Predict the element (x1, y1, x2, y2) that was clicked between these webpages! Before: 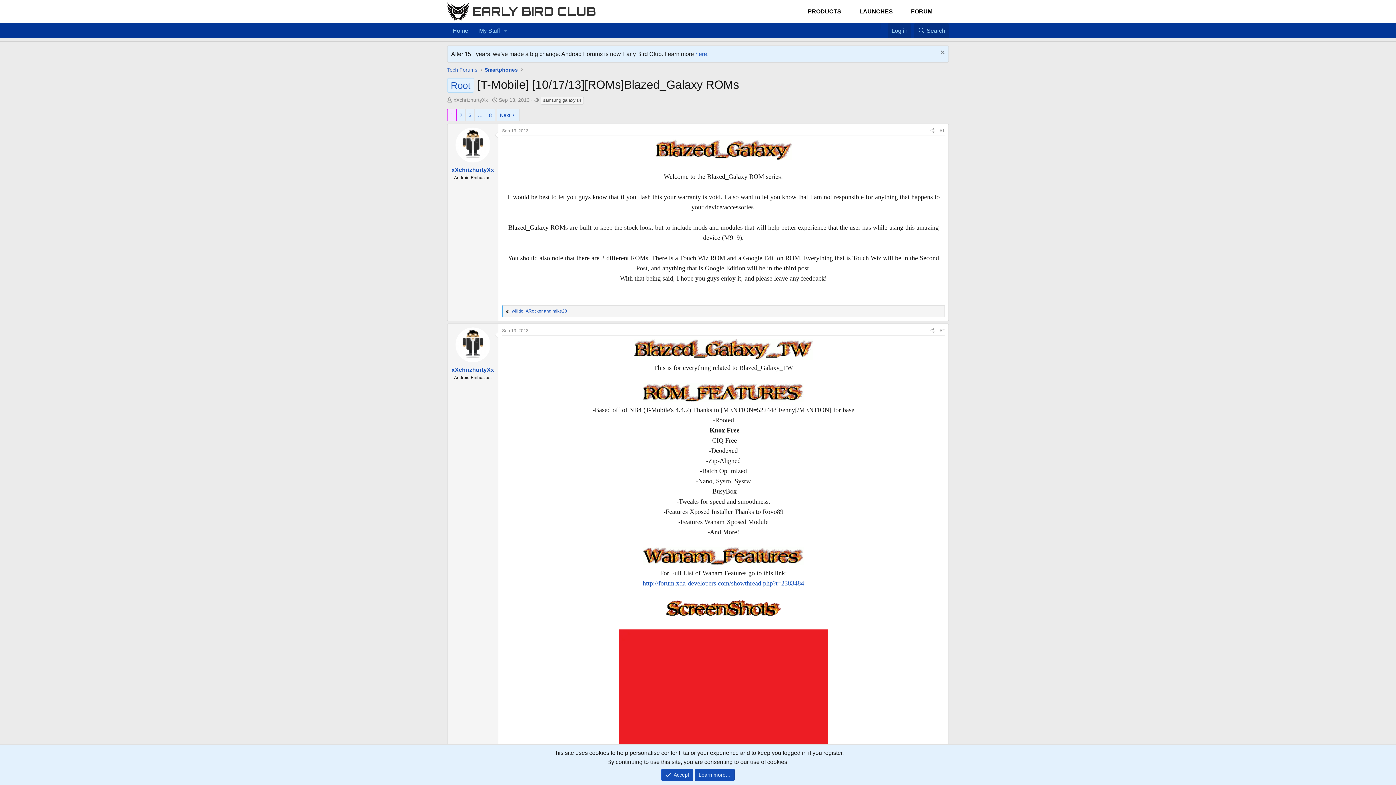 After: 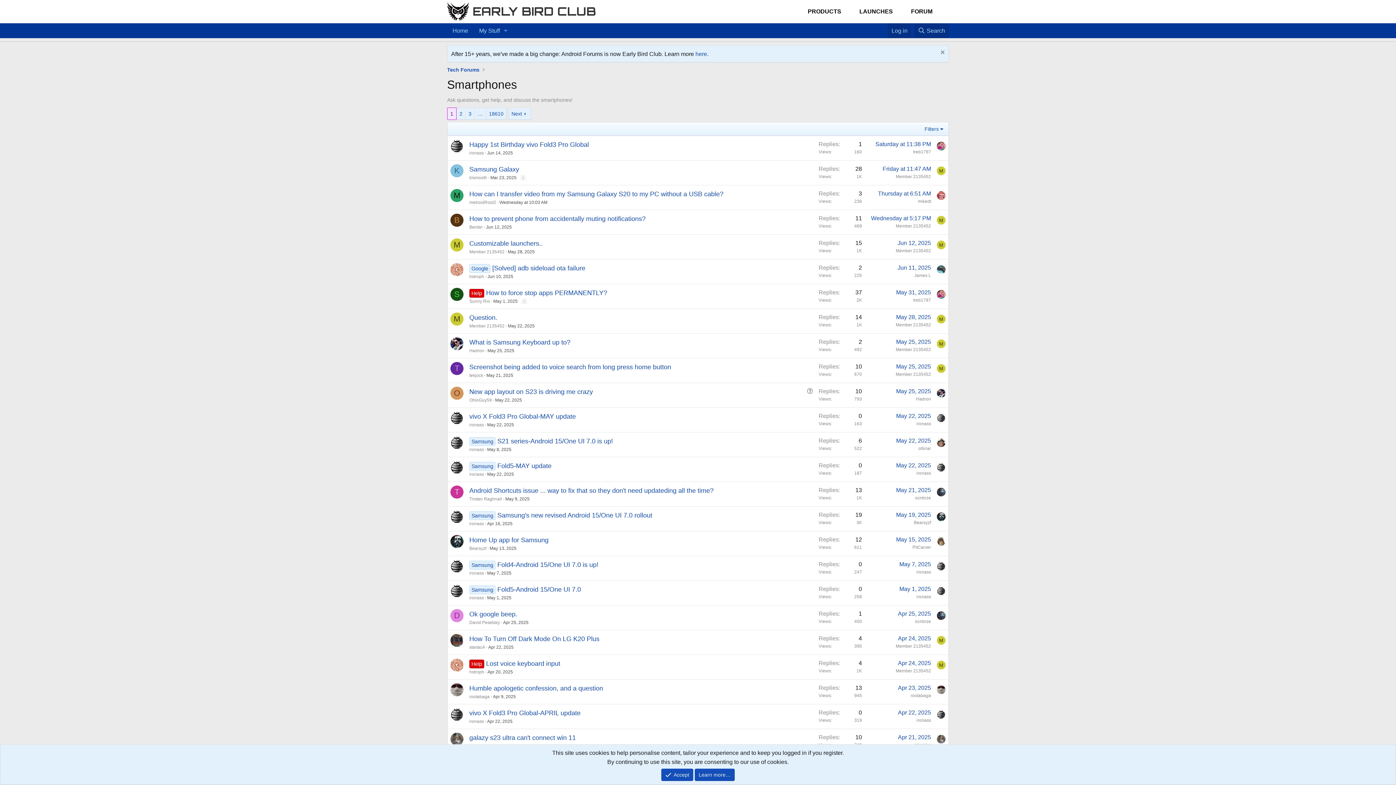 Action: label: Smartphones bbox: (482, 65, 519, 74)